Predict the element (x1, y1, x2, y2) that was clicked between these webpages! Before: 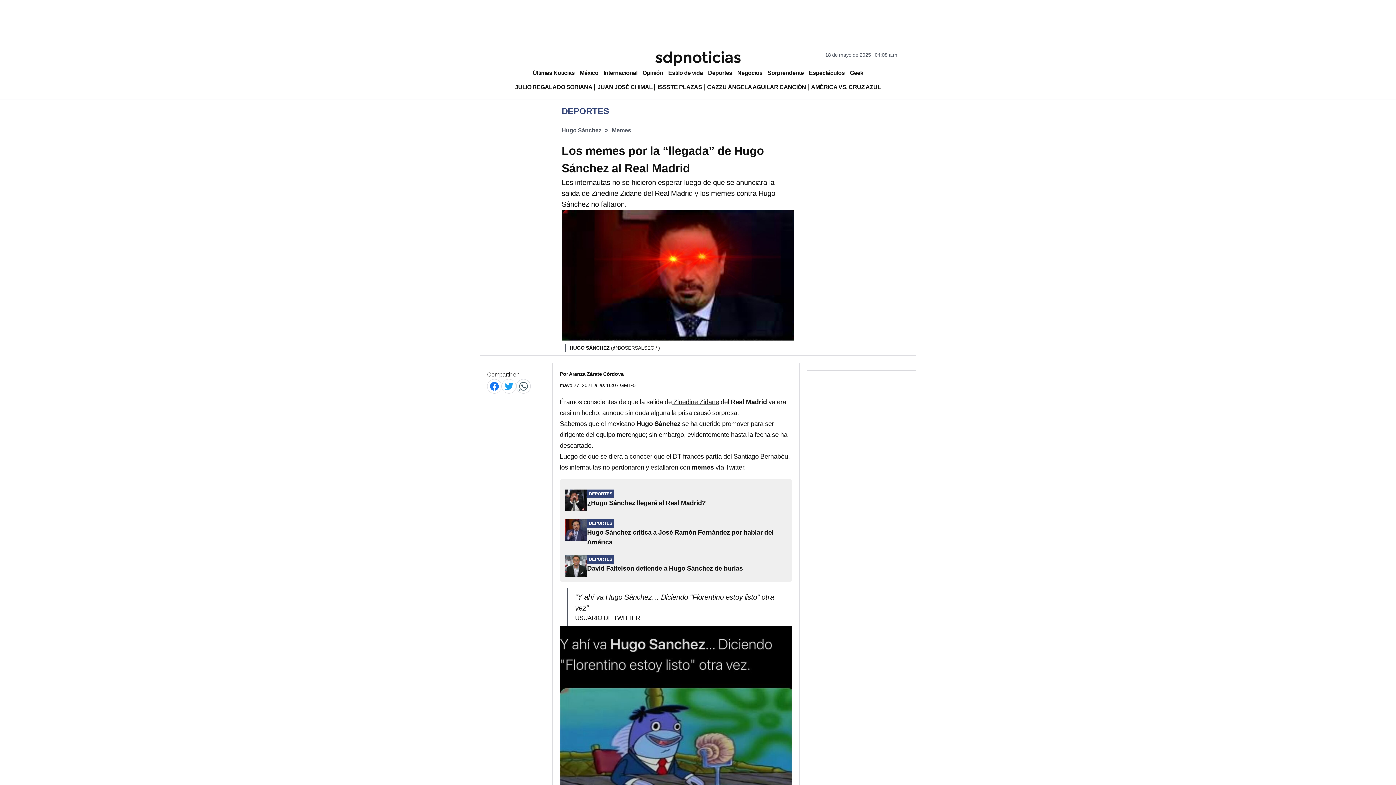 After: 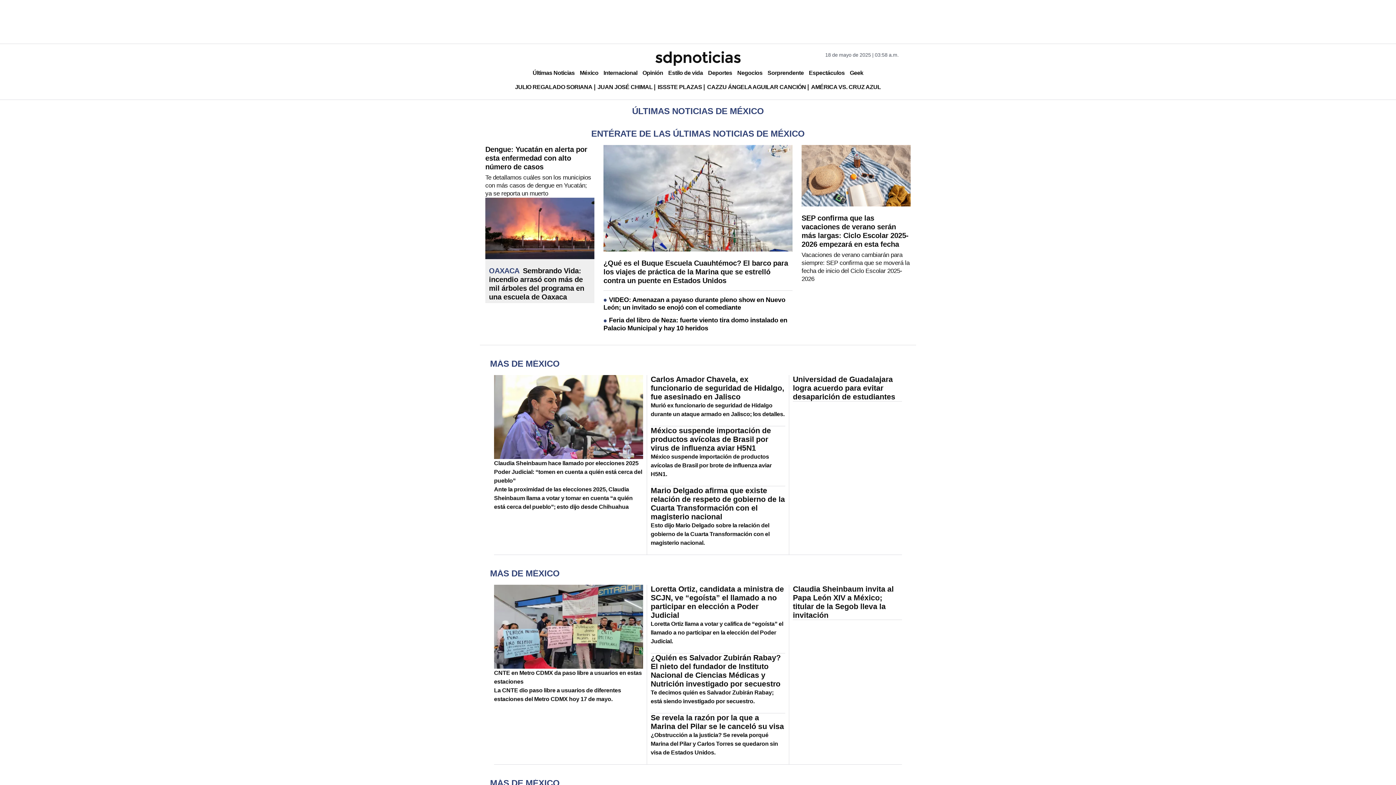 Action: bbox: (577, 66, 601, 79) label: México